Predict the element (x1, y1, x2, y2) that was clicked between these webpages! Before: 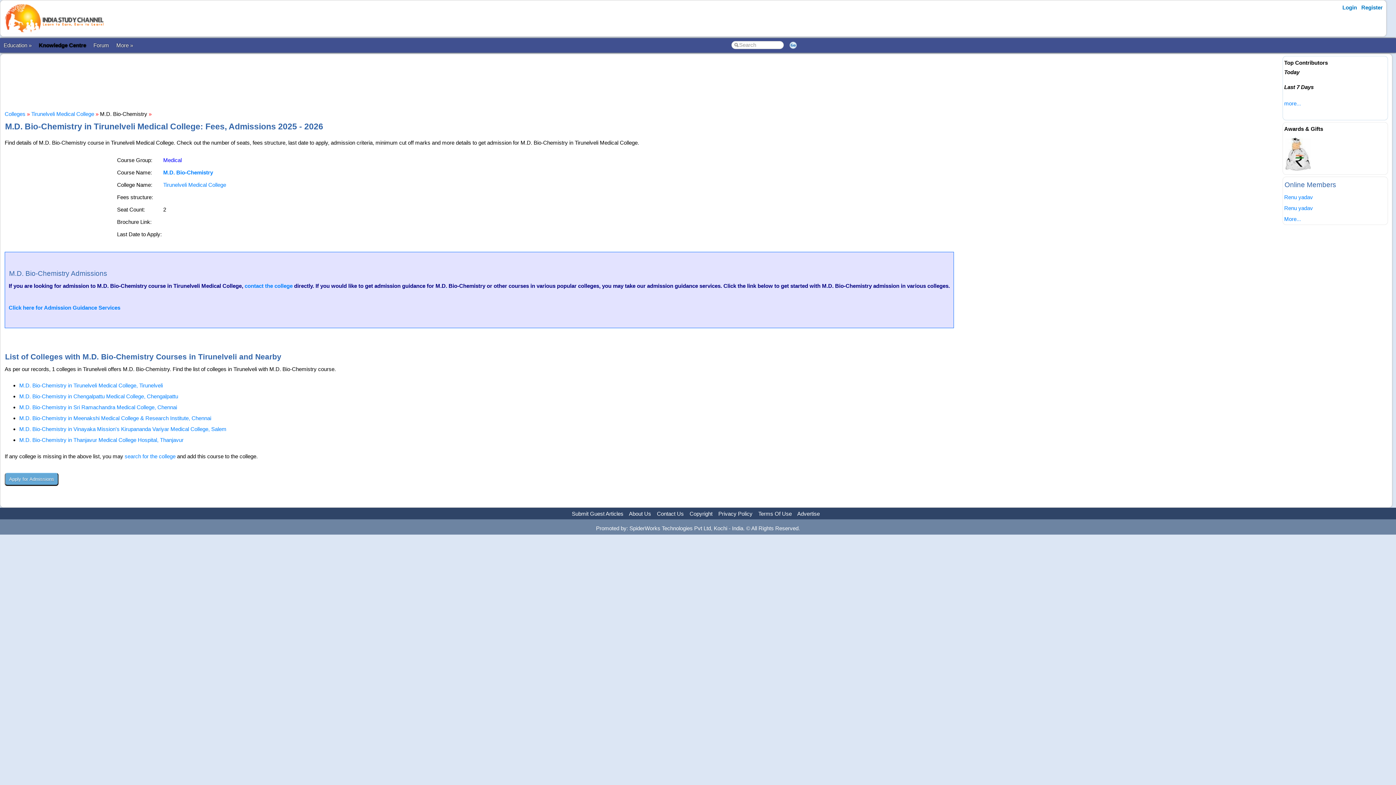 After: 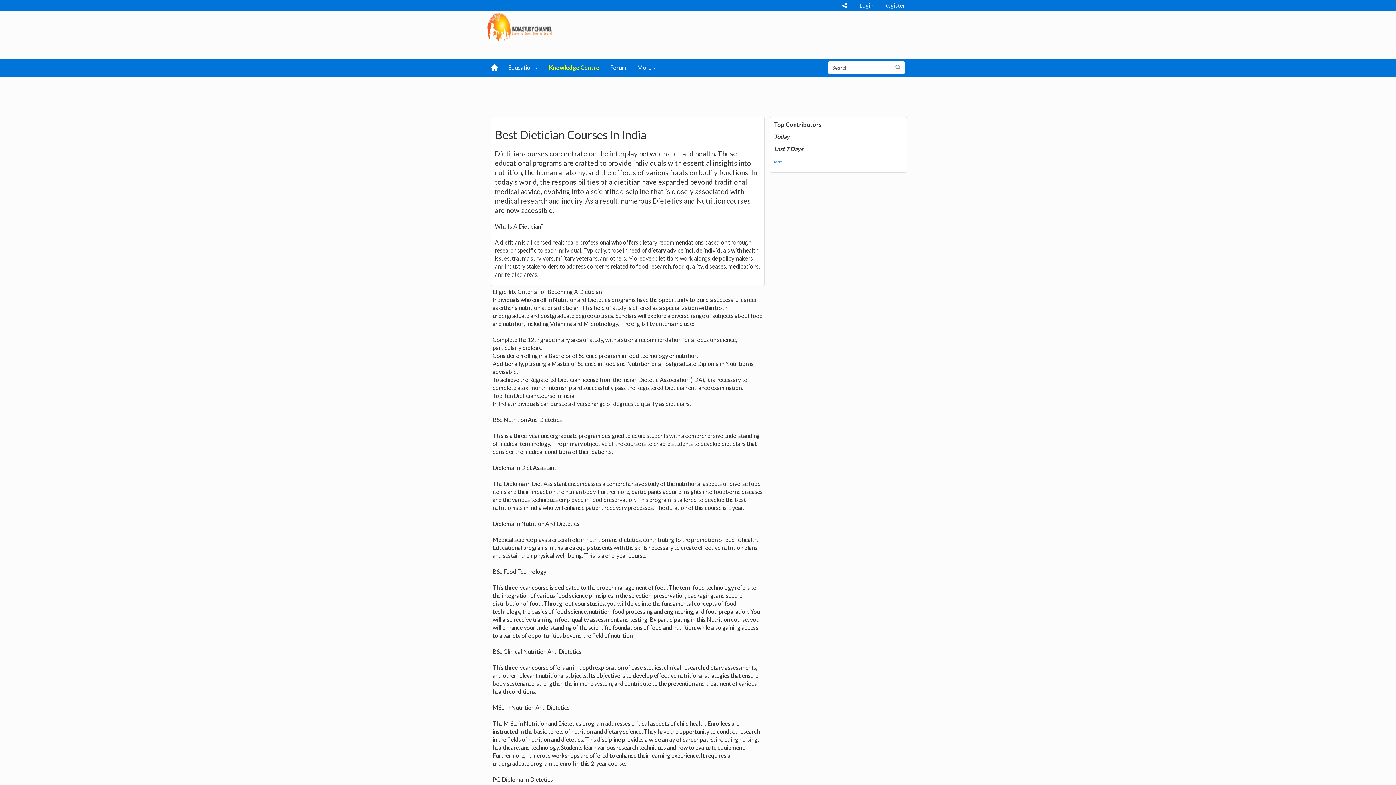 Action: label: Submit Guest Articles bbox: (572, 510, 623, 517)